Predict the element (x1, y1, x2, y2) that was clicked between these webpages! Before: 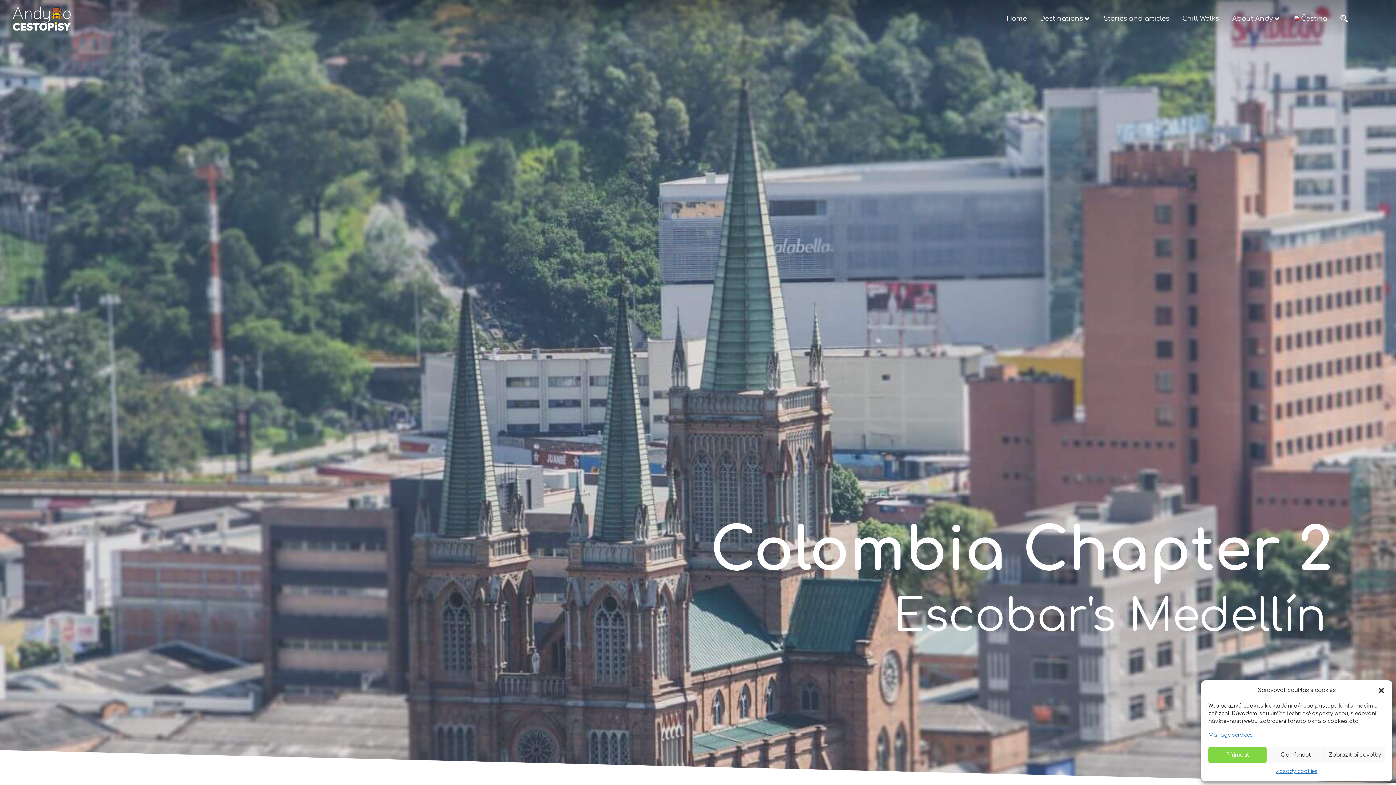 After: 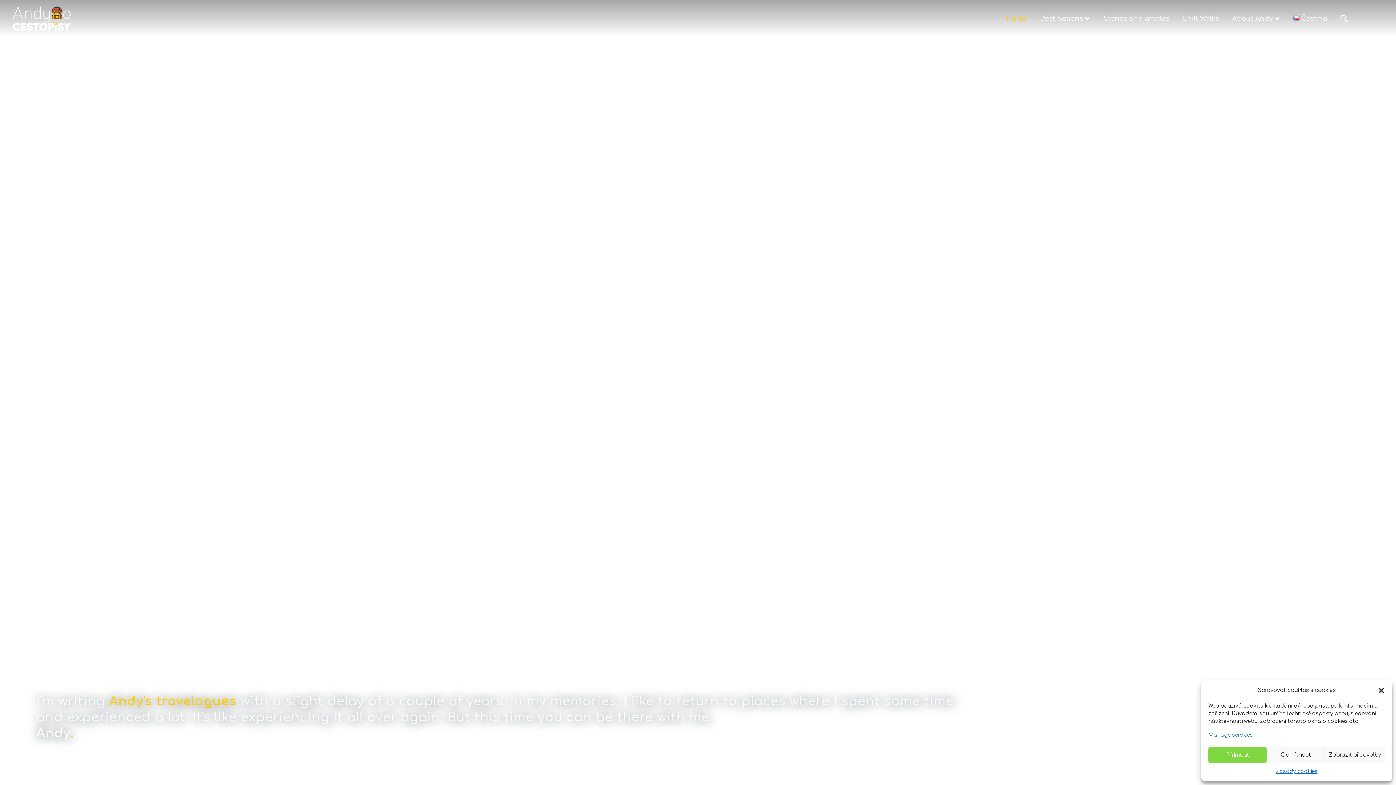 Action: bbox: (12, 6, 70, 30)